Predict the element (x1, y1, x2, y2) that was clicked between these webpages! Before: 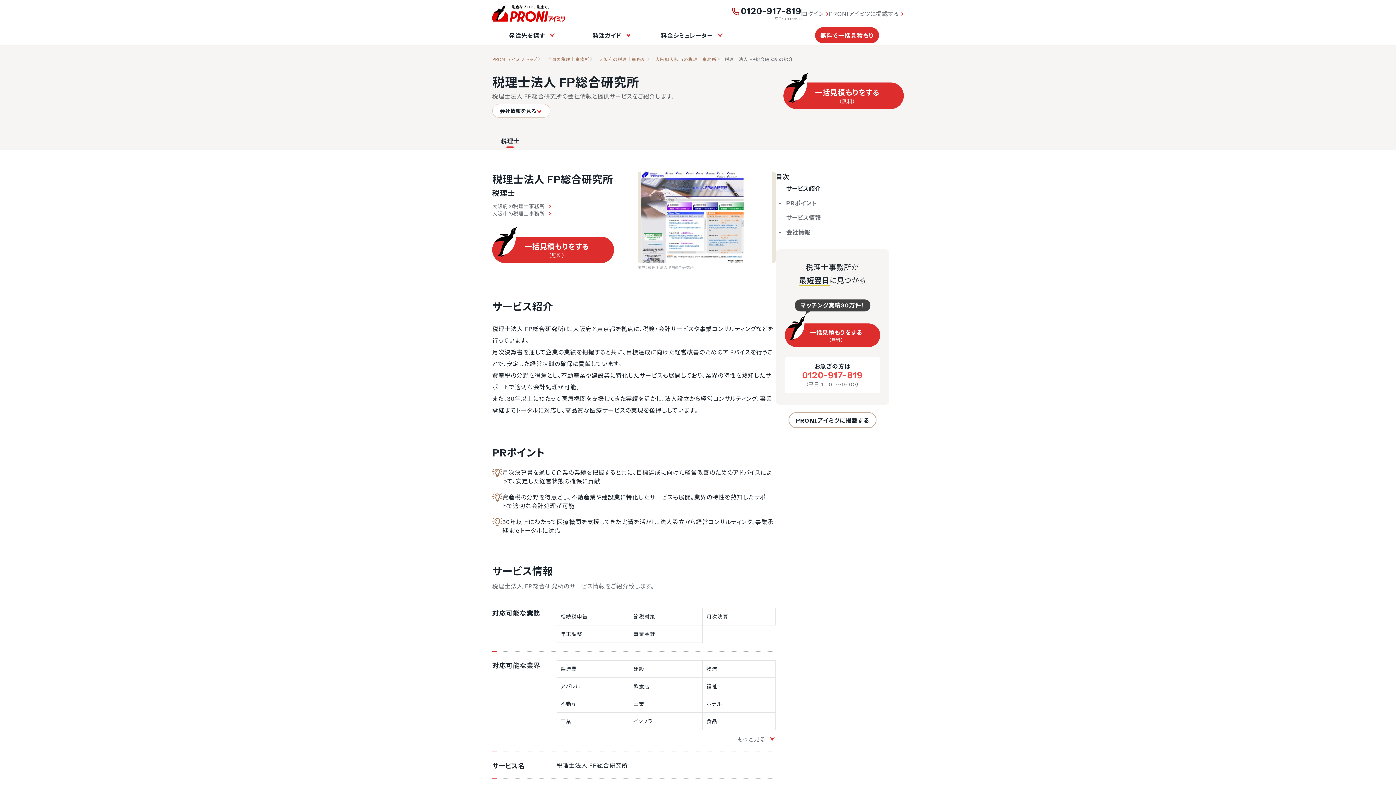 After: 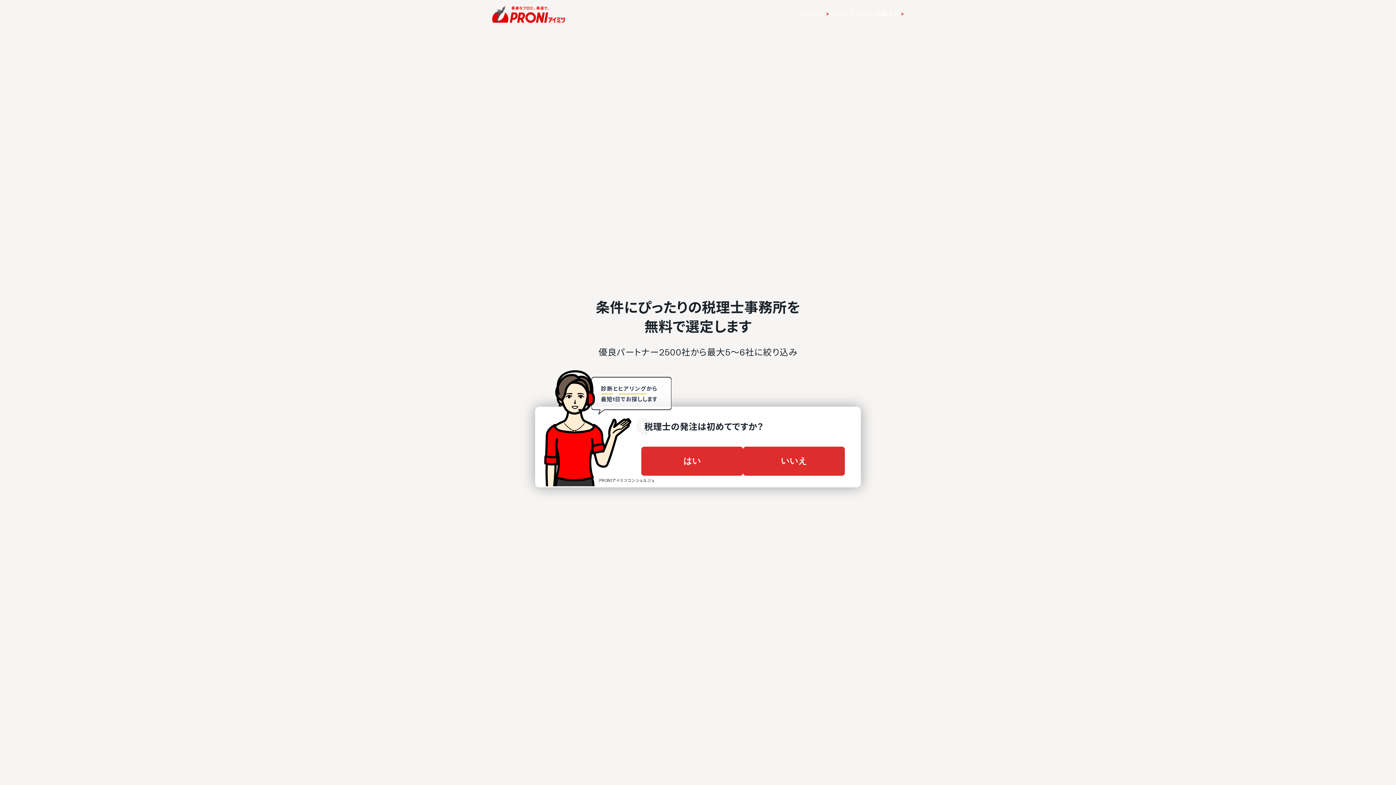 Action: bbox: (655, 56, 716, 62) label: 大阪府大阪市の税理士事務所